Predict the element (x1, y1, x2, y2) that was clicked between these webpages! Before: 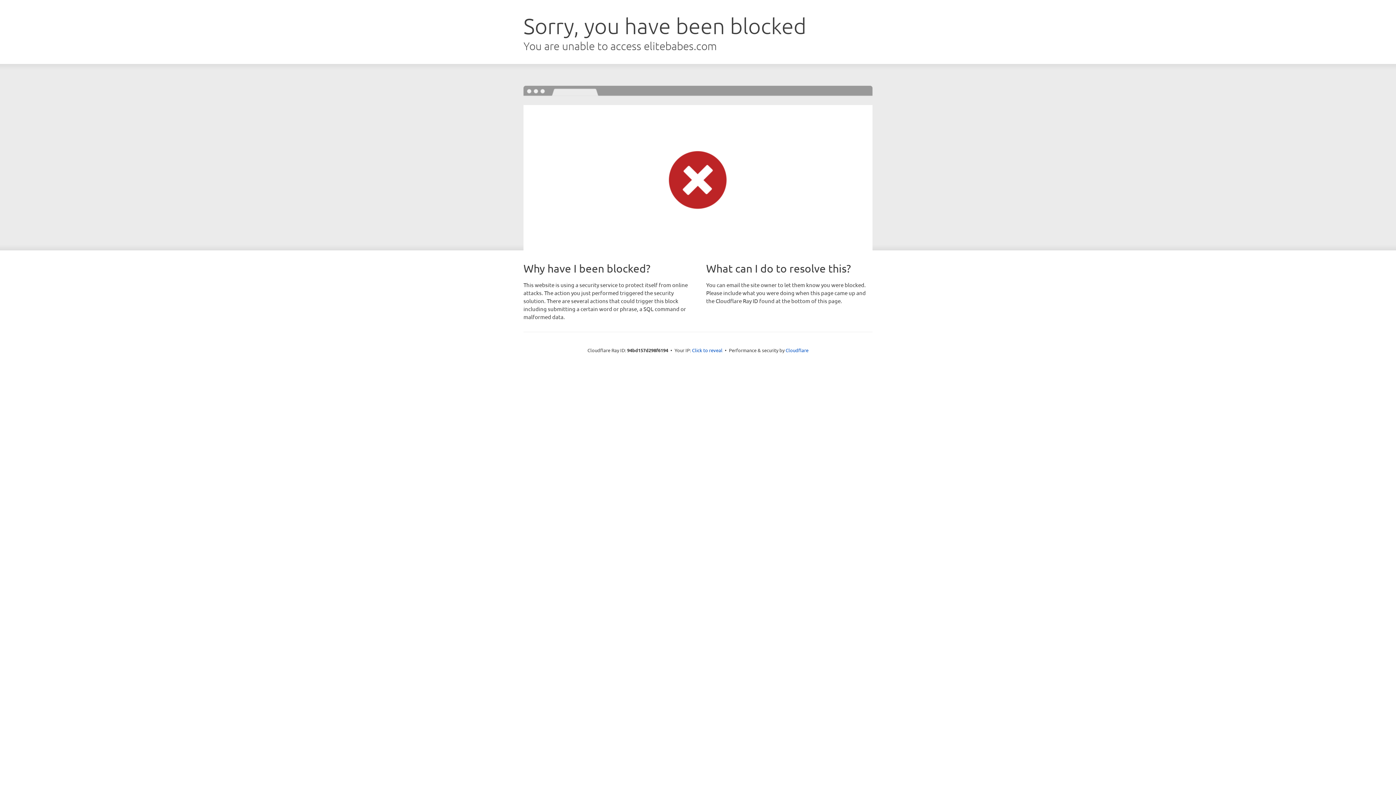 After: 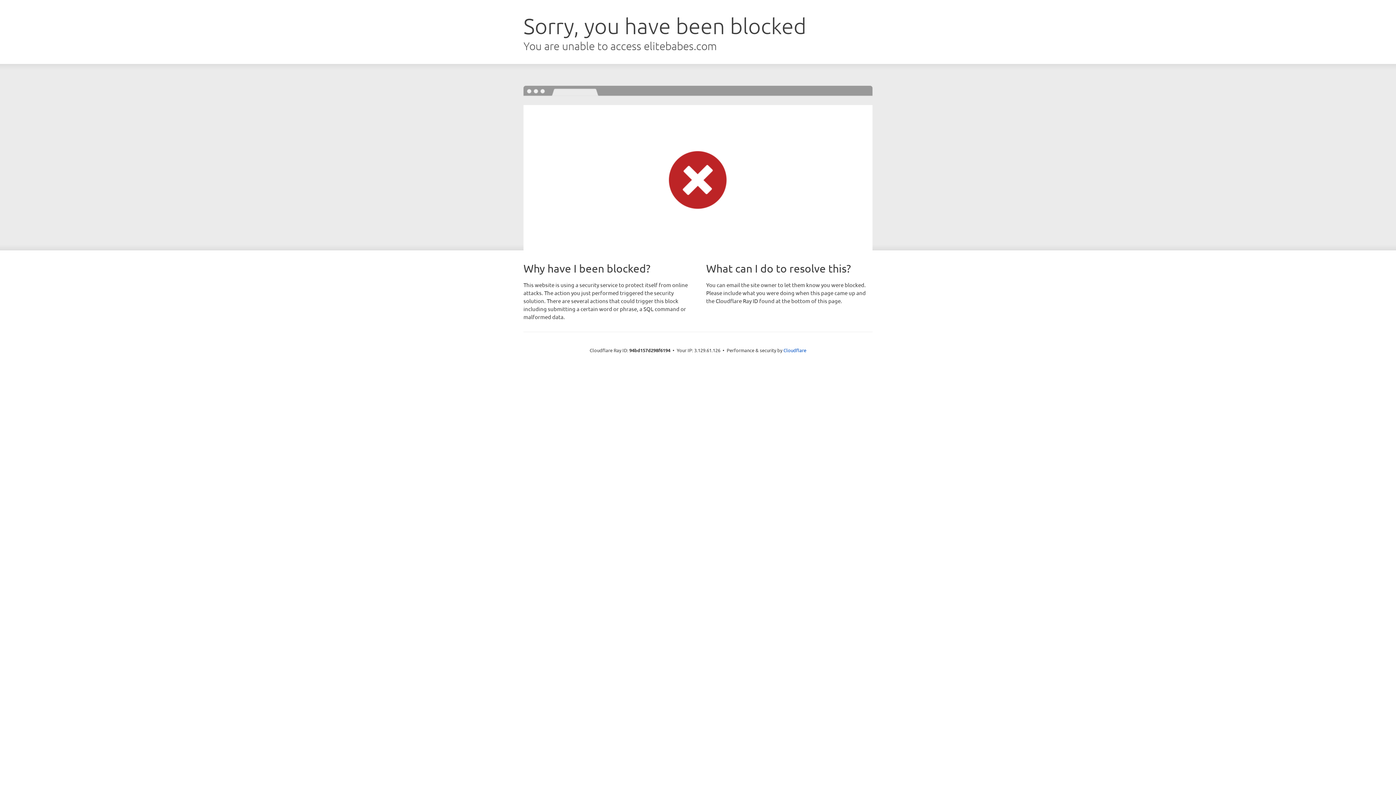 Action: label: Click to reveal bbox: (692, 346, 722, 353)